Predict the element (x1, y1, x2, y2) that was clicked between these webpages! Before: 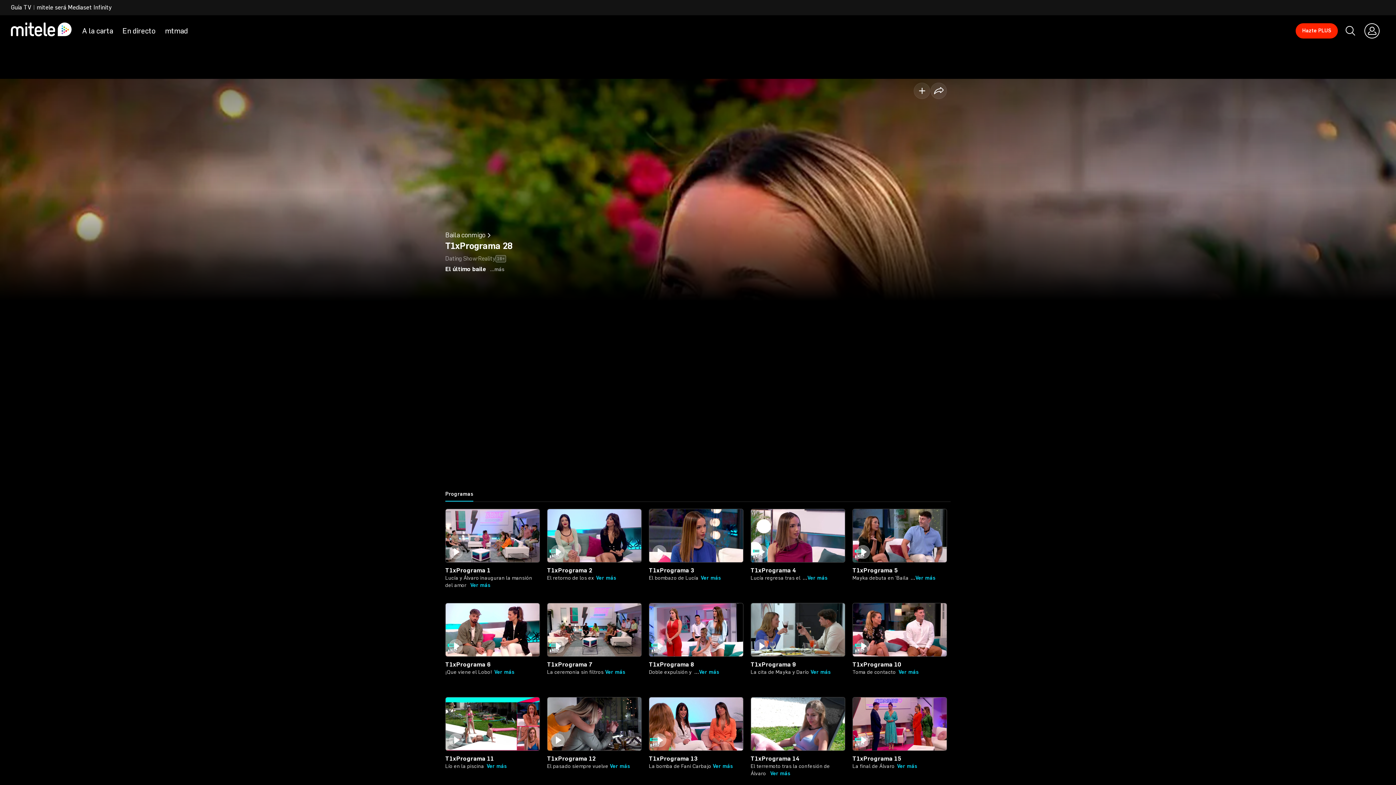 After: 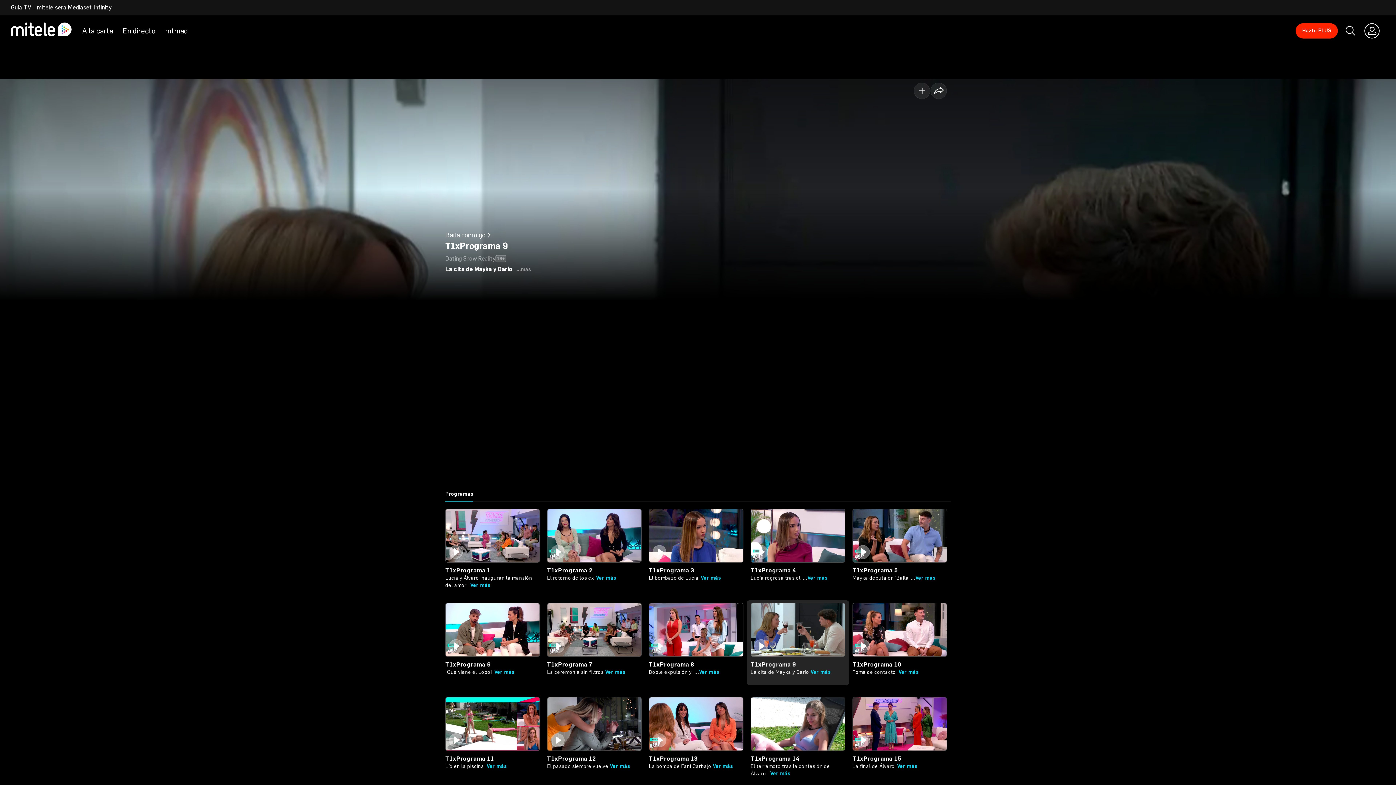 Action: bbox: (750, 603, 845, 658)